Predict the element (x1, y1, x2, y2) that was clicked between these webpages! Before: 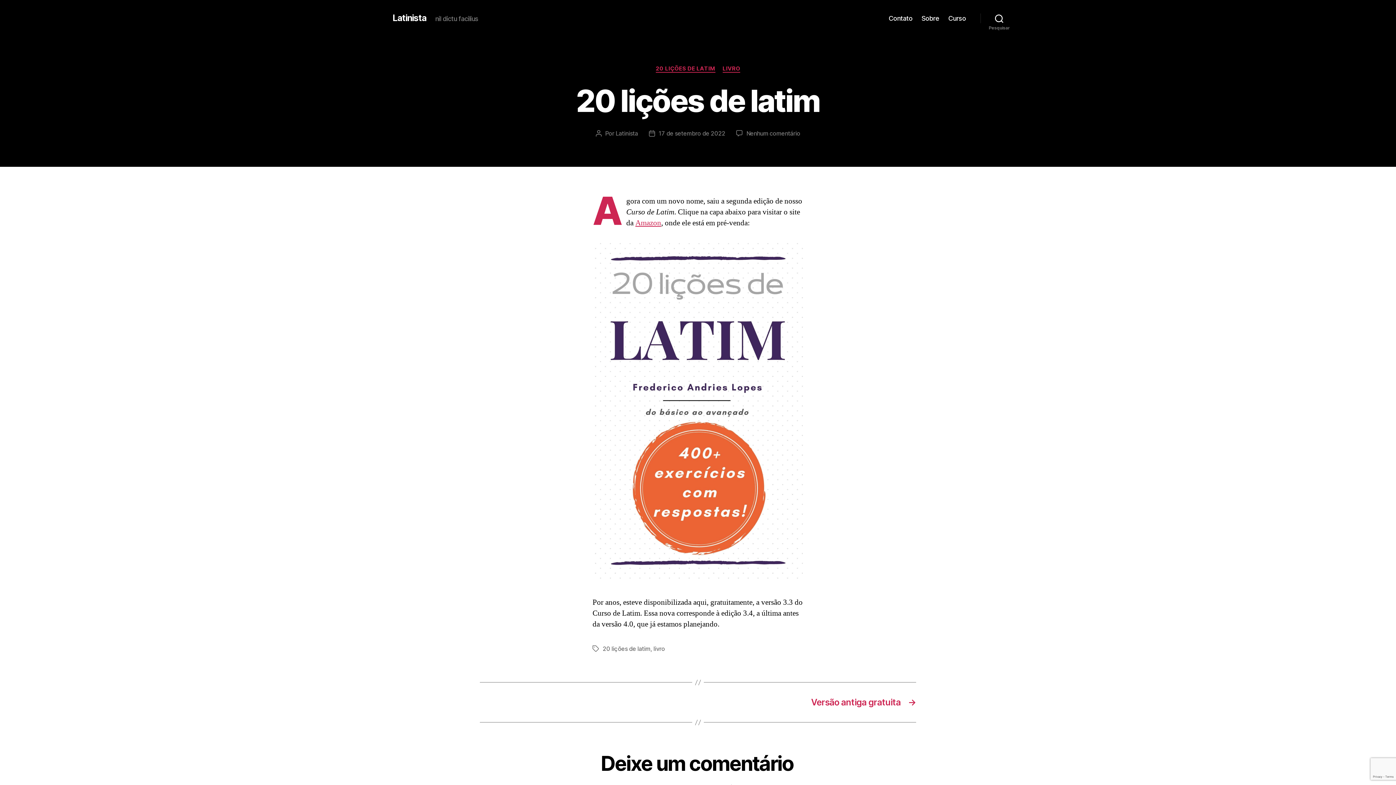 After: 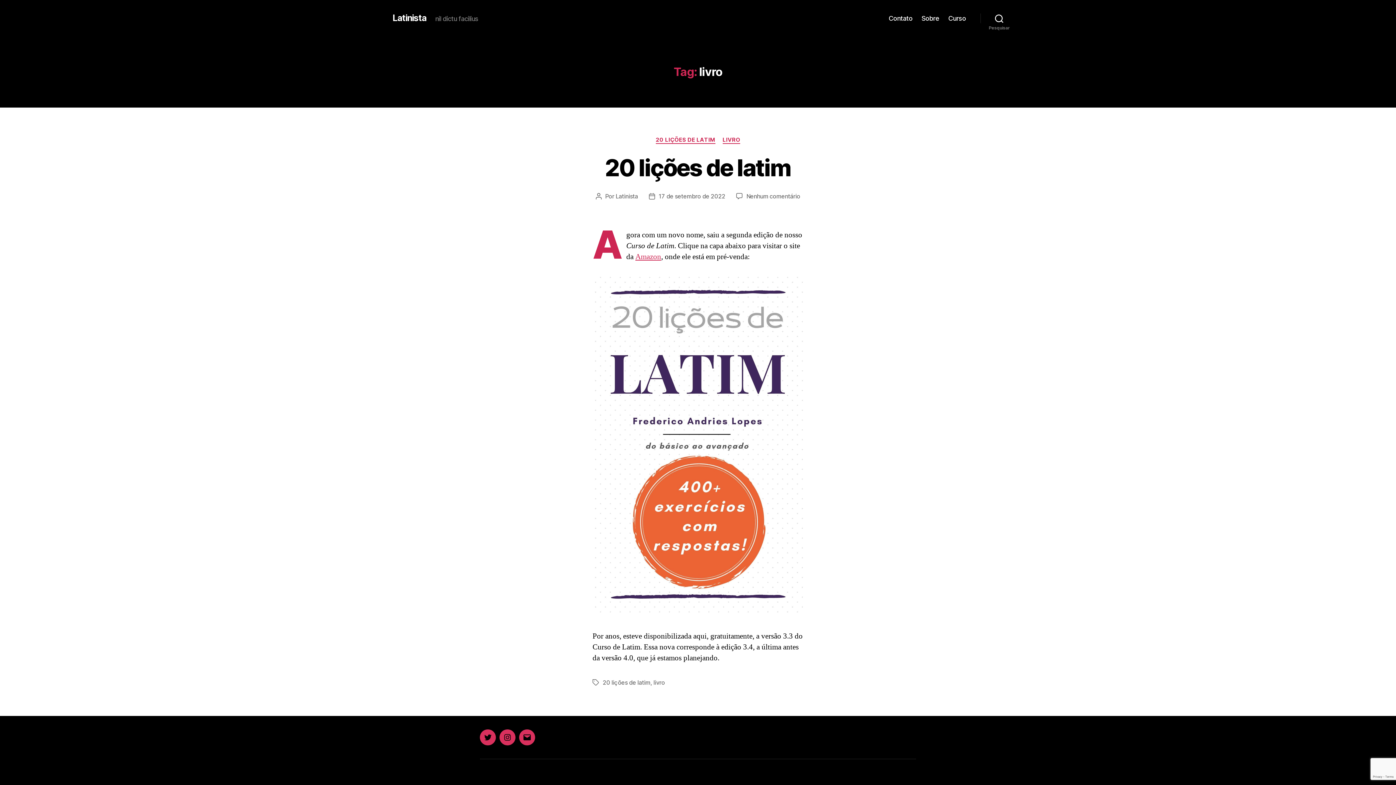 Action: label: livro bbox: (653, 645, 665, 652)